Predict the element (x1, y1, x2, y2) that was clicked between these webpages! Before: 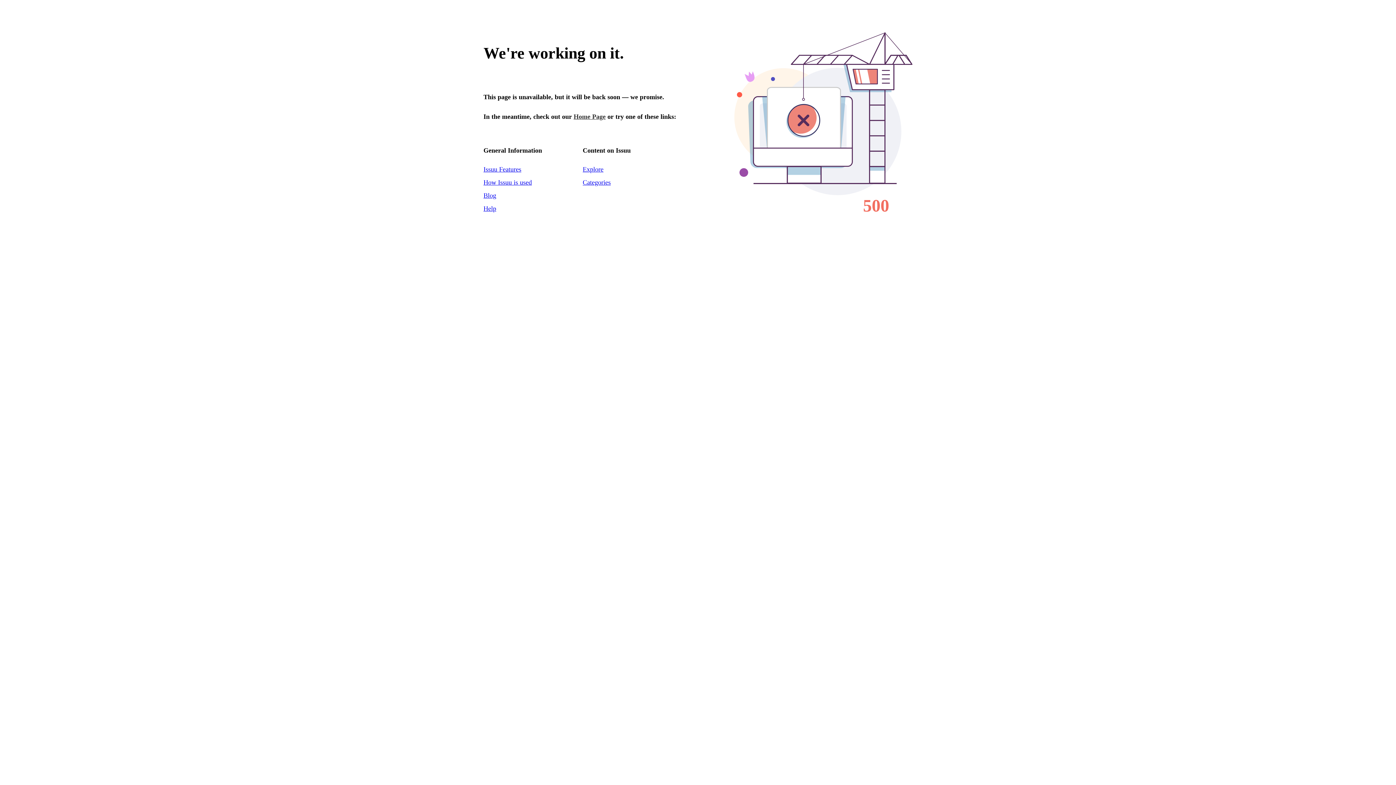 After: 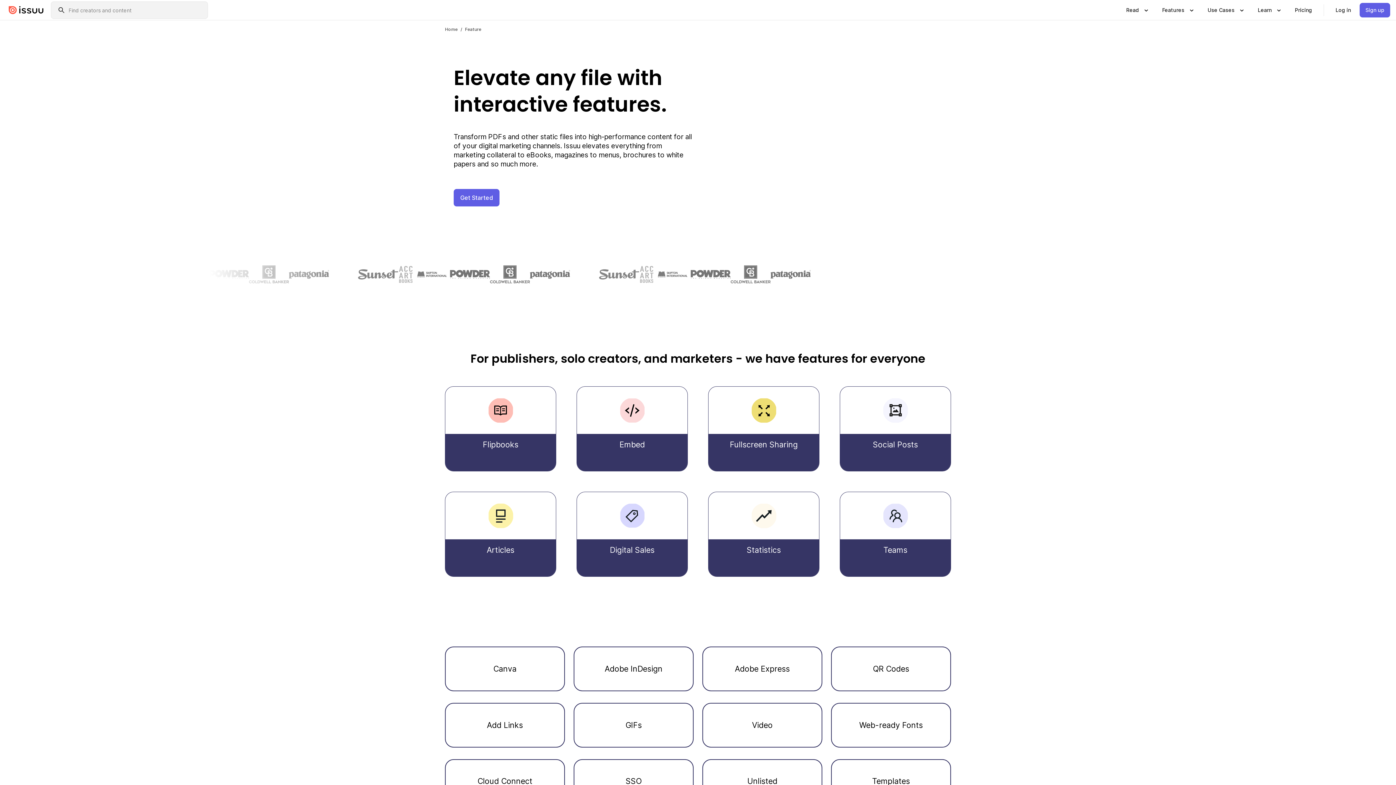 Action: label: Issuu Features bbox: (483, 165, 521, 173)